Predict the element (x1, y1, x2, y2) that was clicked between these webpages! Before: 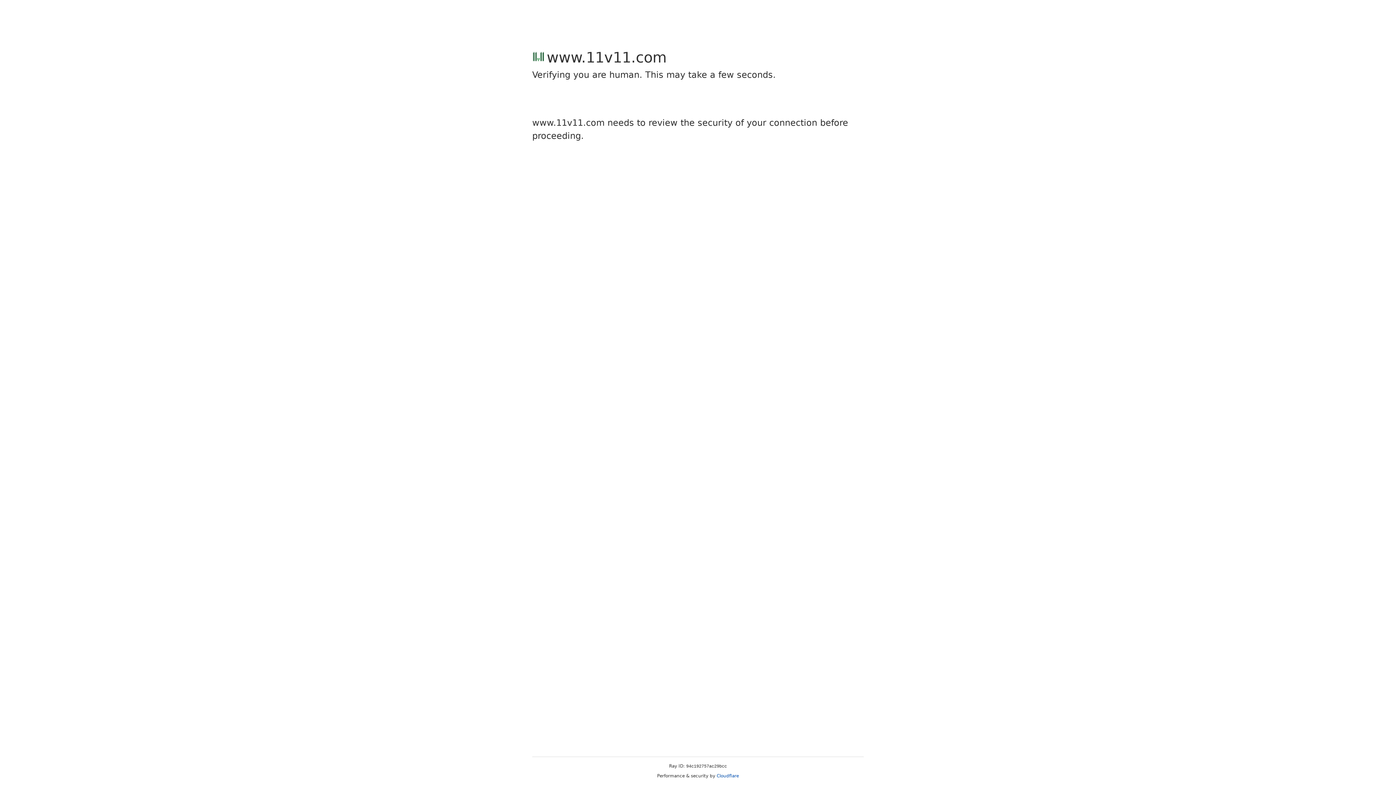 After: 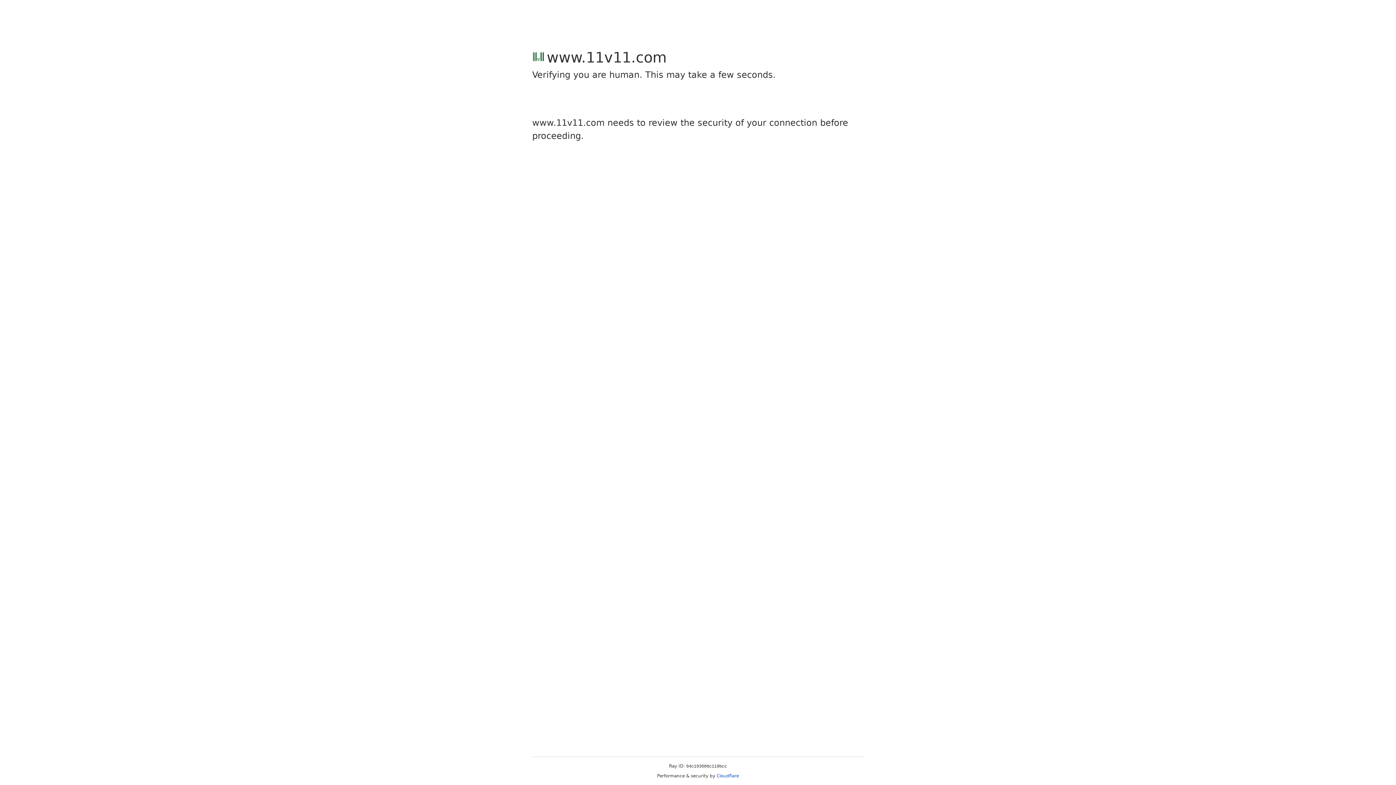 Action: label: Cloudflare bbox: (716, 773, 739, 778)